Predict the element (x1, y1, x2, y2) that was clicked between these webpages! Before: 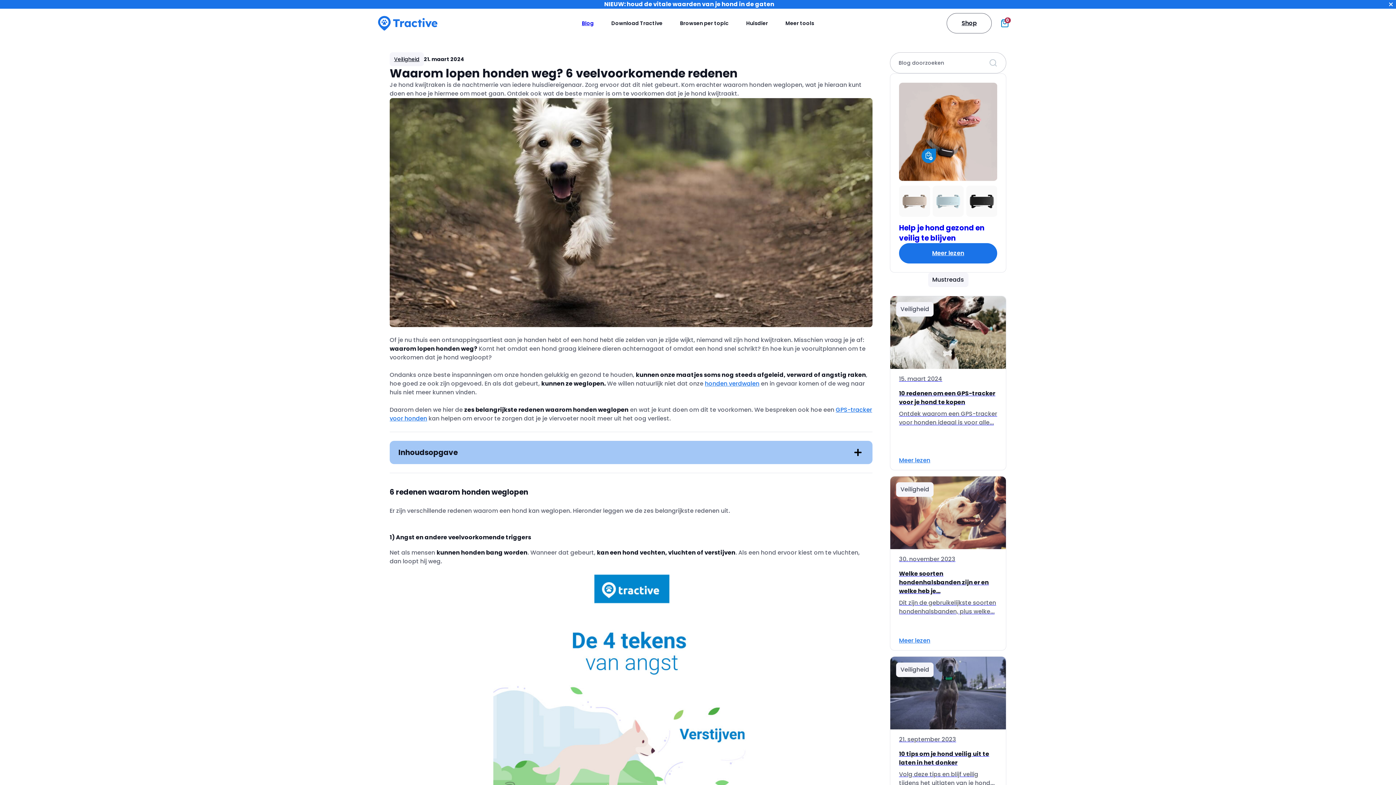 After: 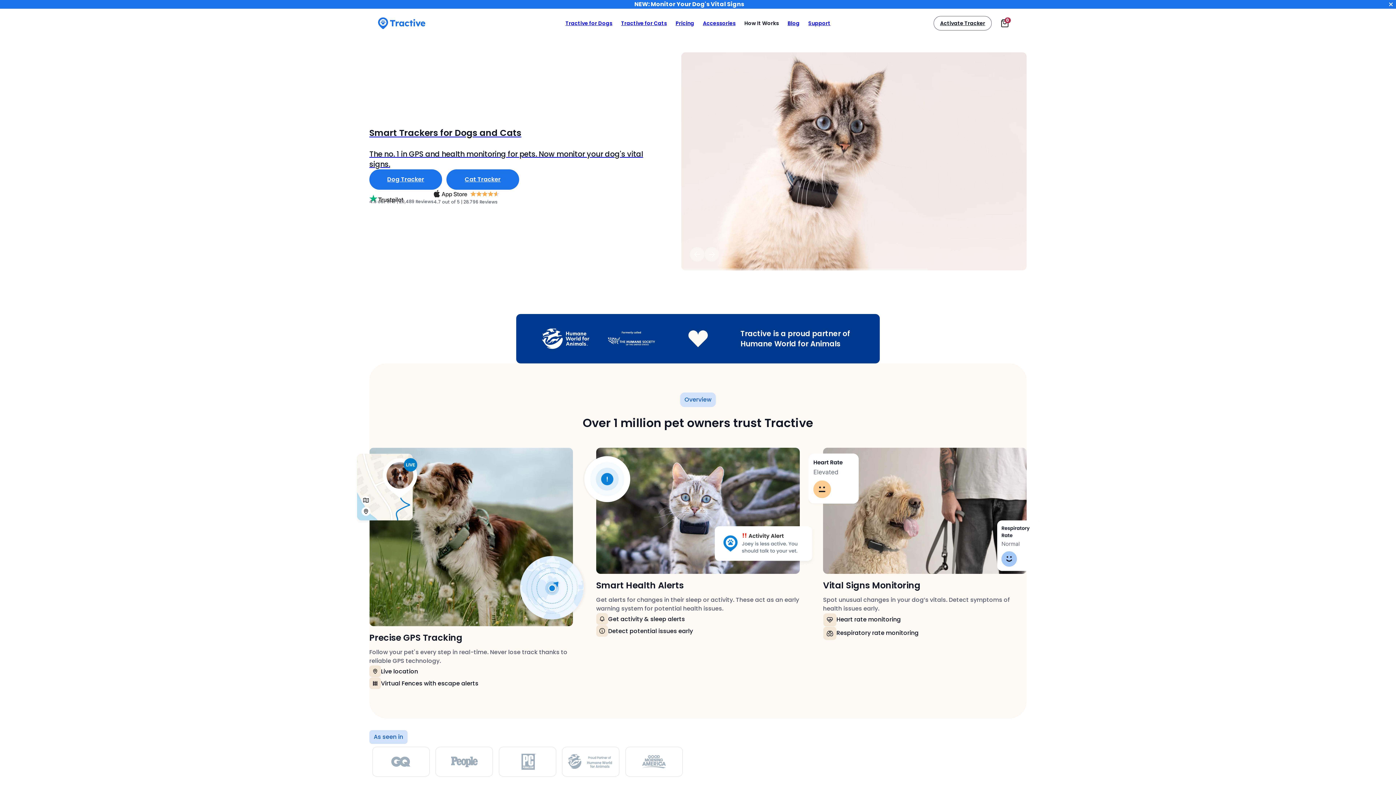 Action: bbox: (946, 13, 992, 33) label: Shop